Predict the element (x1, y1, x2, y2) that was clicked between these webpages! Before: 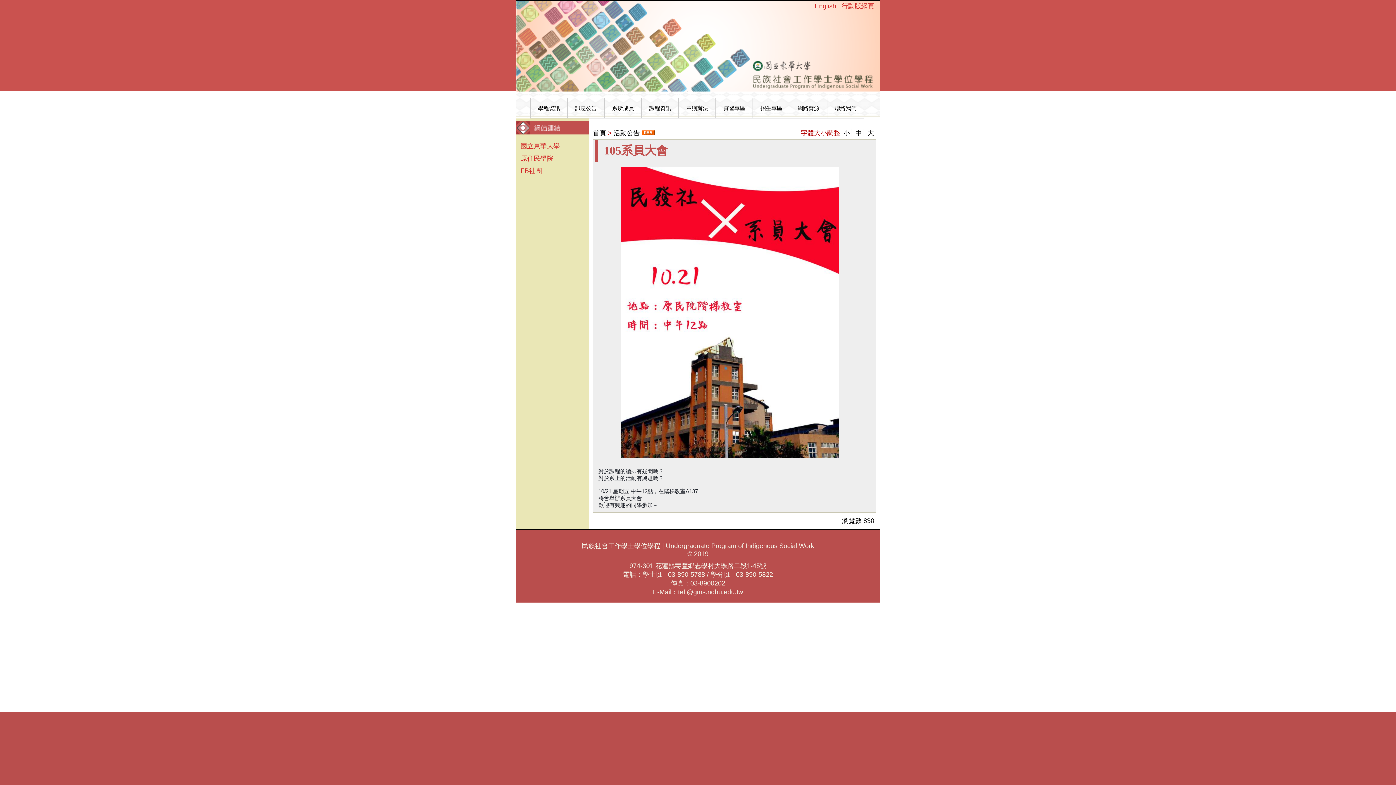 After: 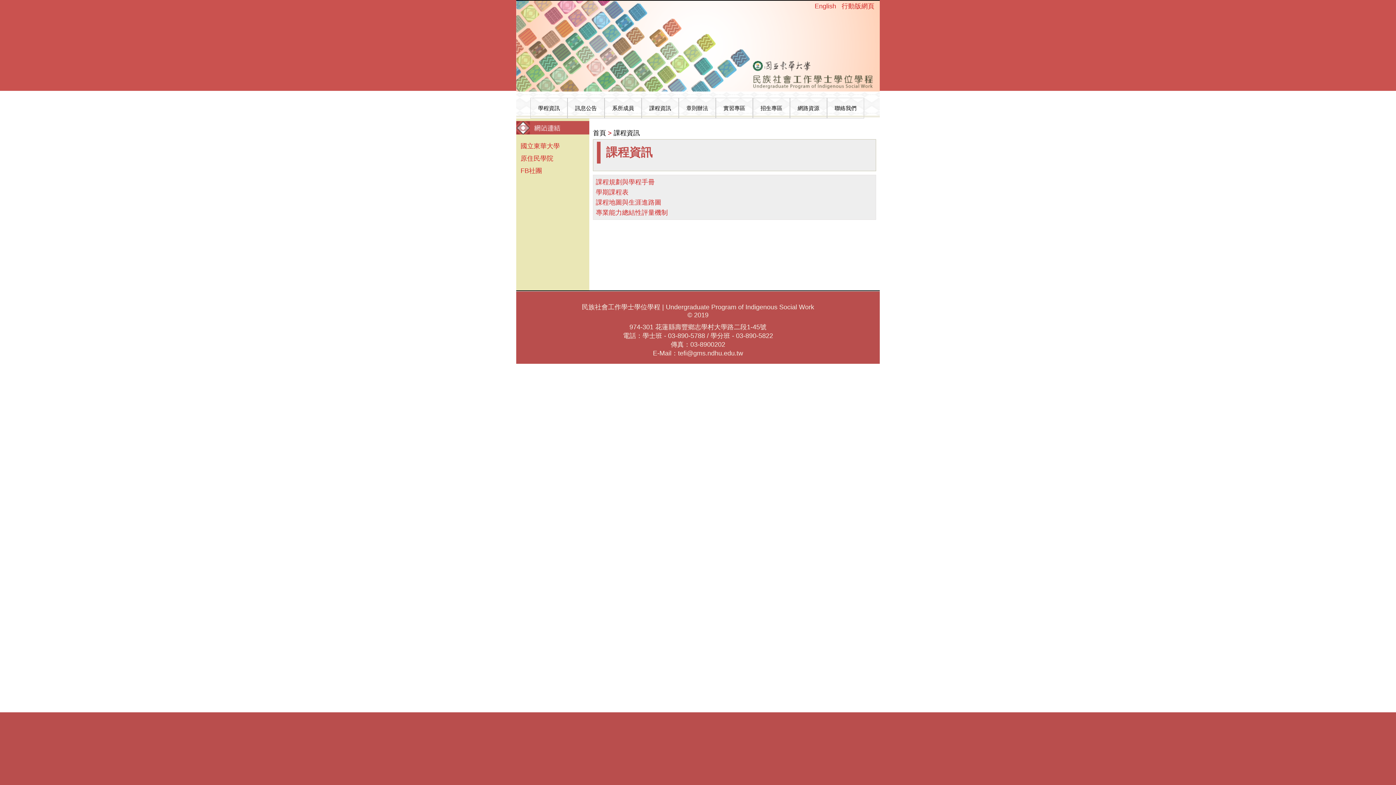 Action: bbox: (641, 97, 678, 118) label: 課程資訊